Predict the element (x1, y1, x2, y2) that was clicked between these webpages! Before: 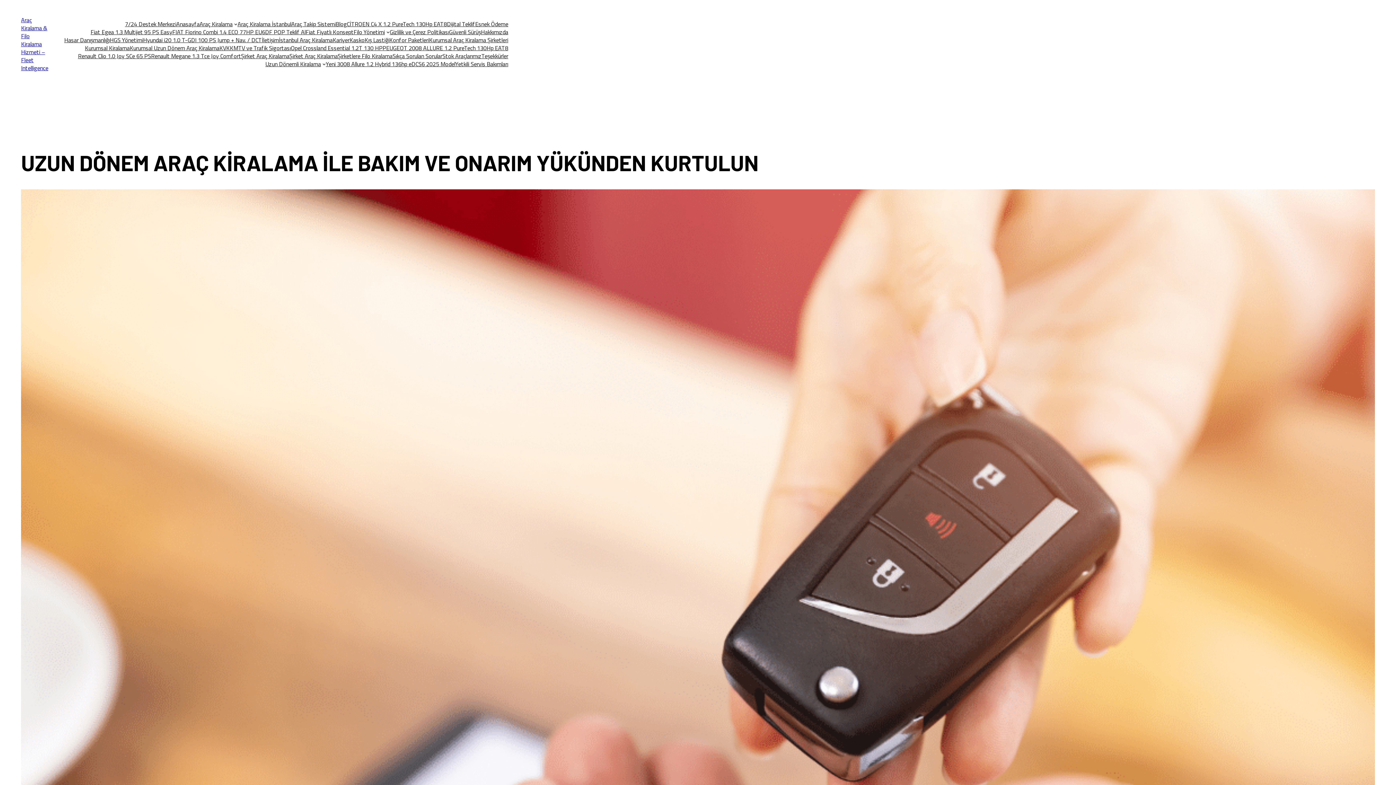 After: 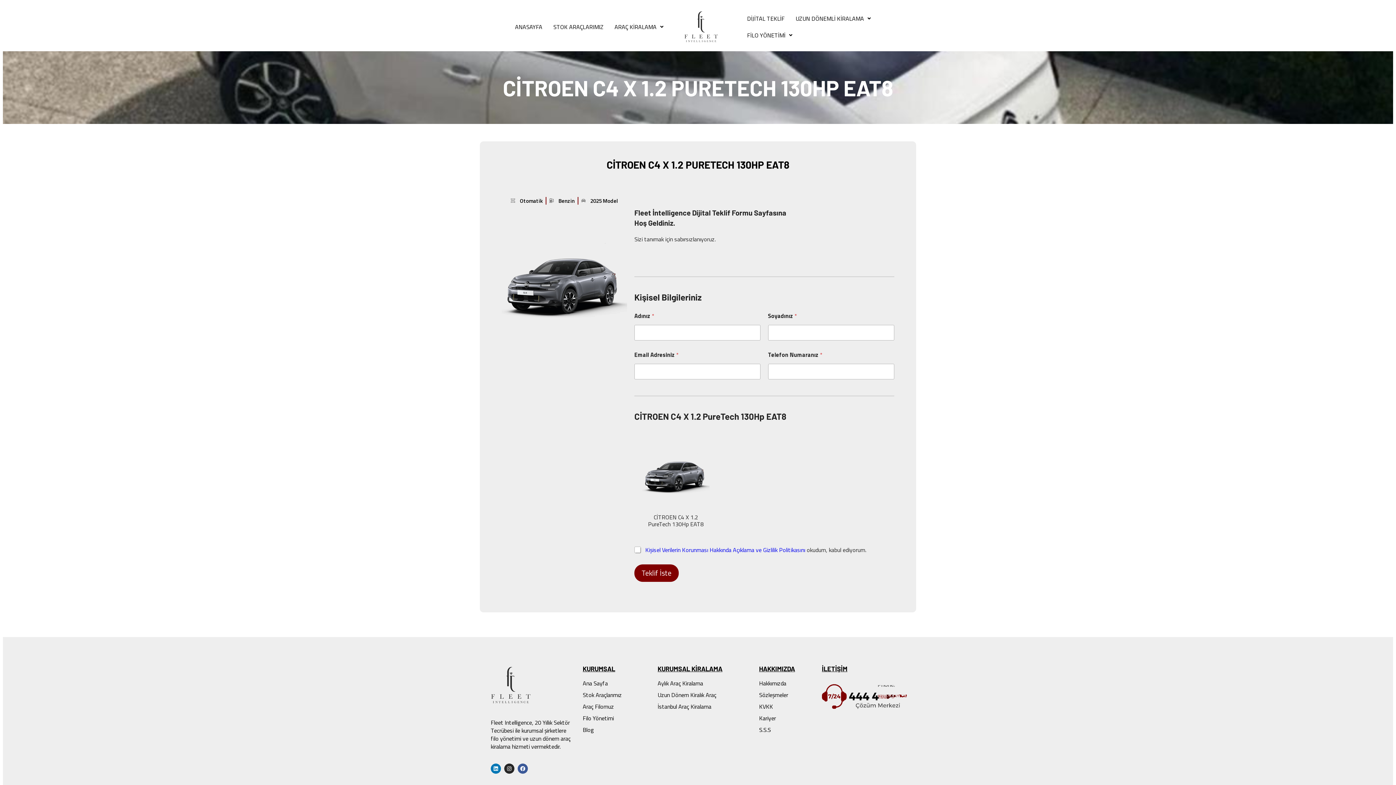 Action: label: CİTROEN C4 X 1.2 PureTech 130Hp EAT8 bbox: (346, 20, 447, 28)